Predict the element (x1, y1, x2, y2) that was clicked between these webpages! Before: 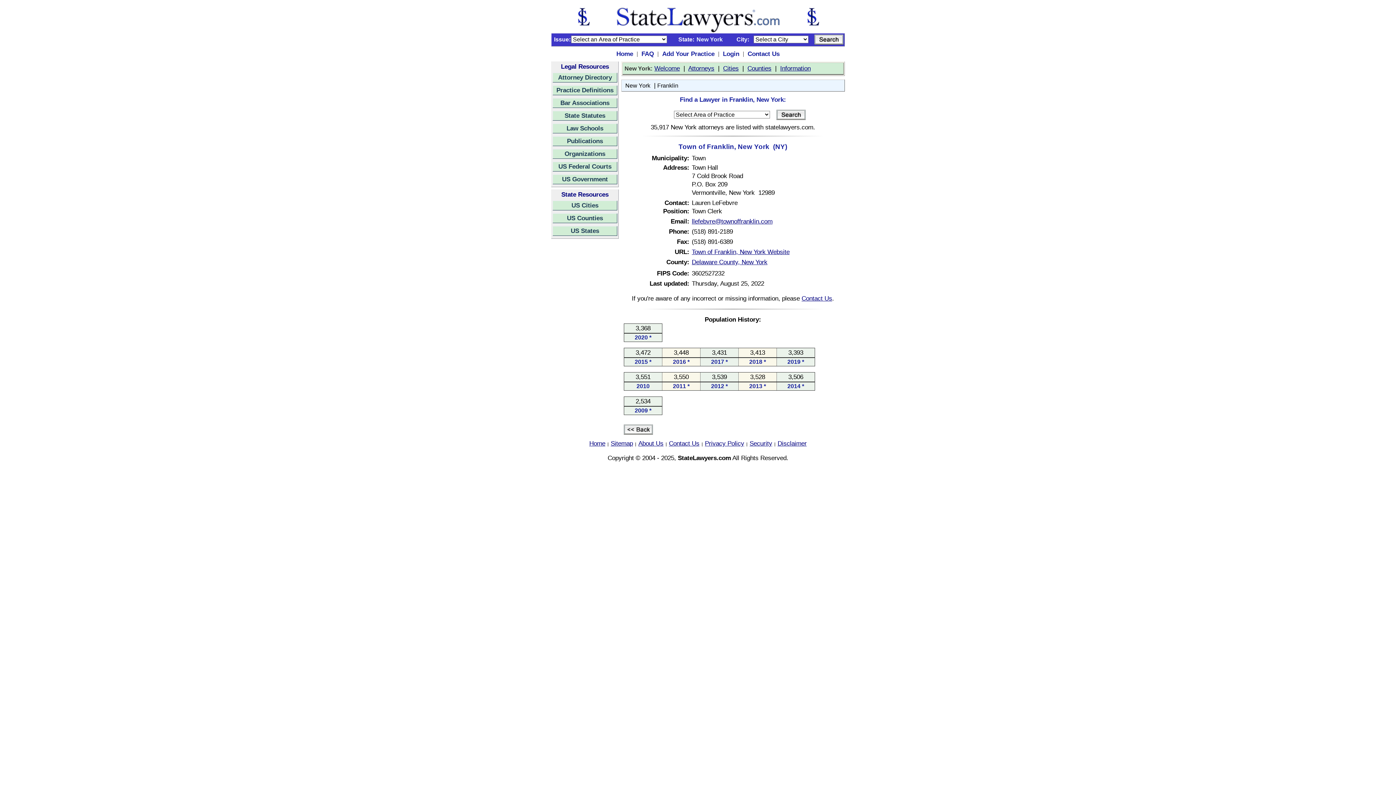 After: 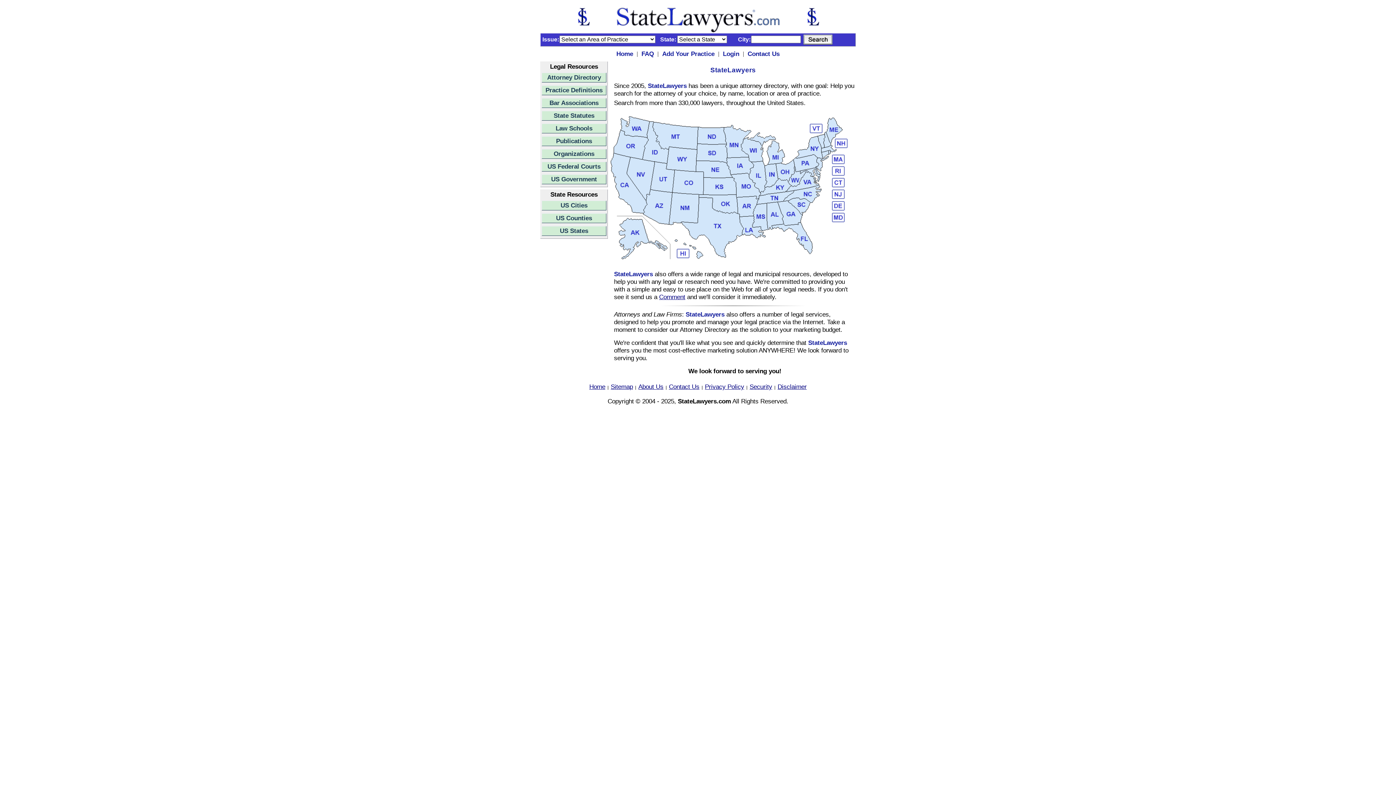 Action: bbox: (574, 26, 821, 34)